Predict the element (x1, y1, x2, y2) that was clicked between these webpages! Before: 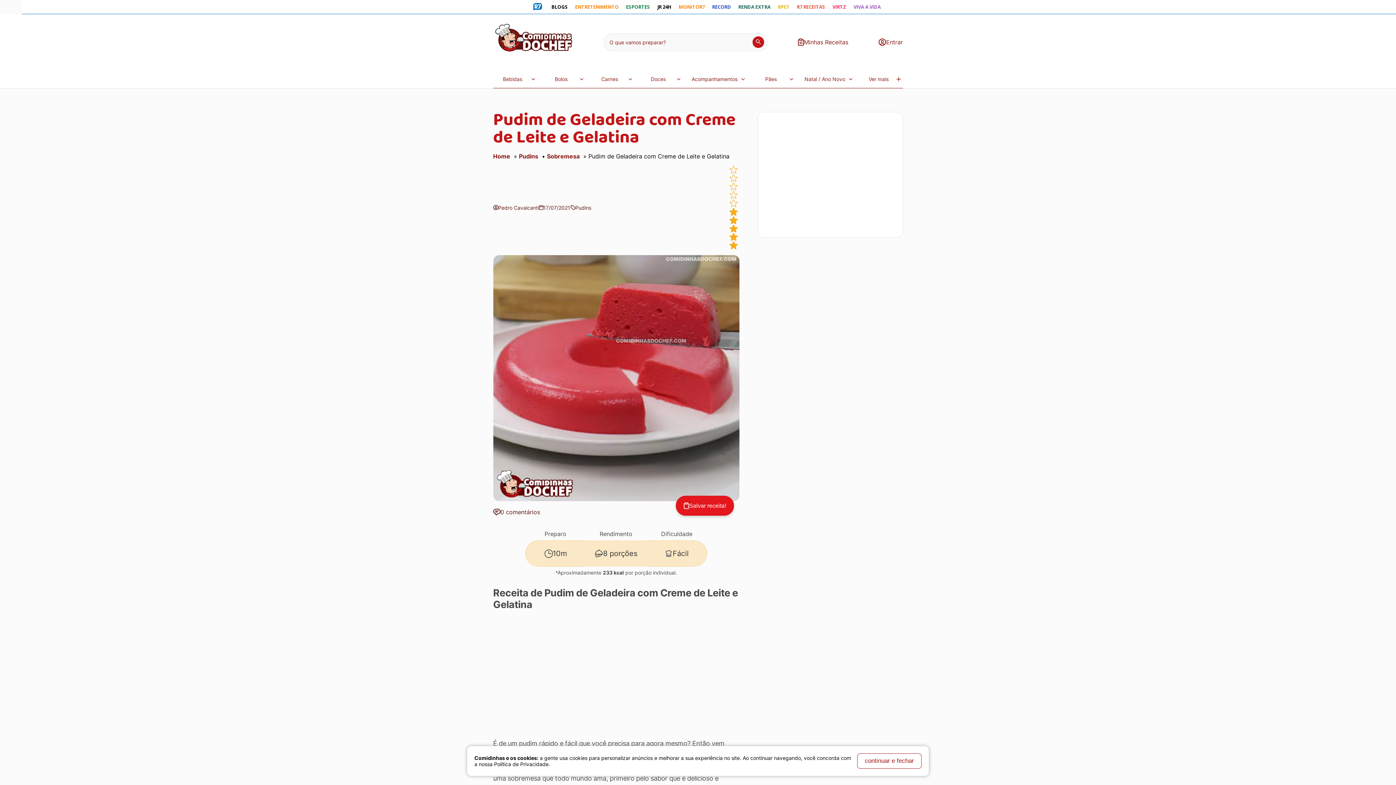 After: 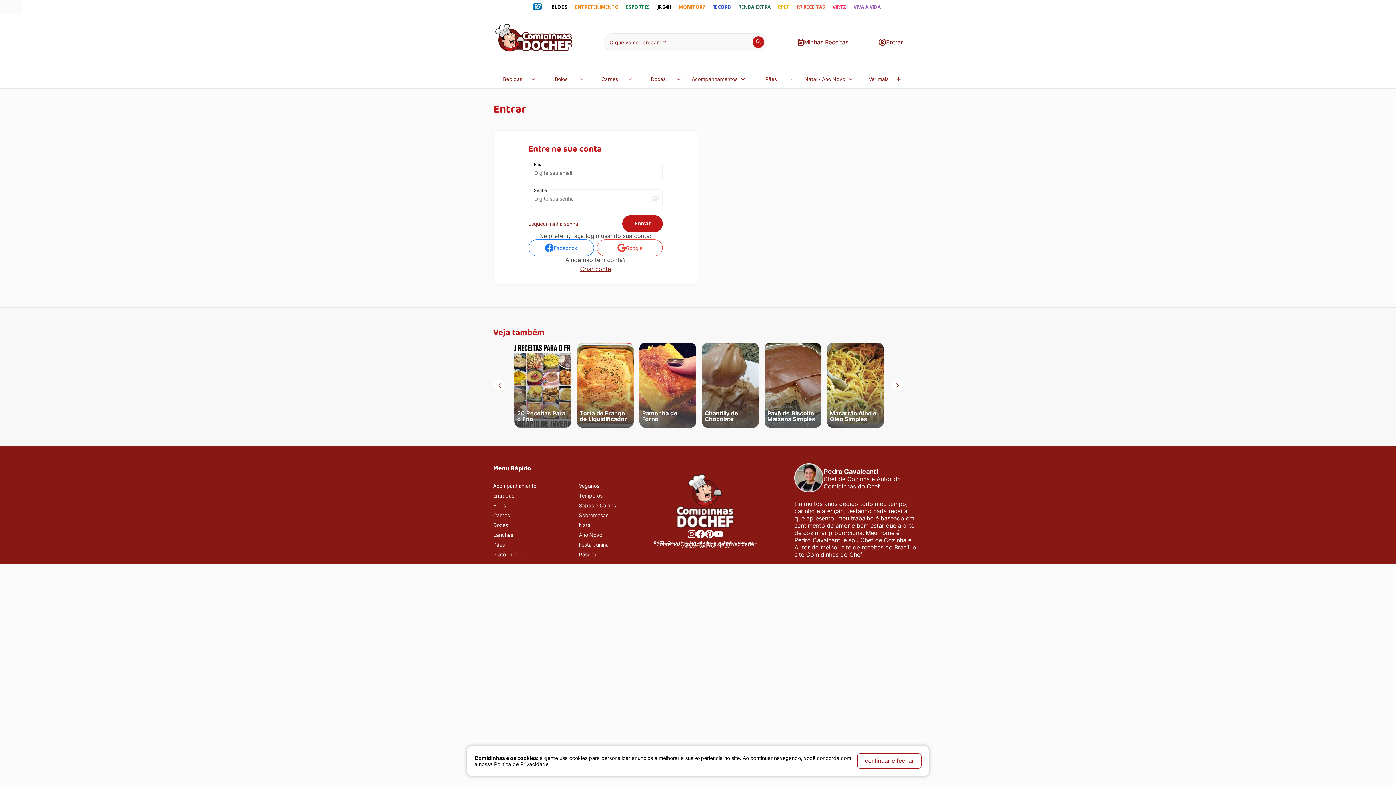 Action: label: Entrar bbox: (879, 38, 903, 45)